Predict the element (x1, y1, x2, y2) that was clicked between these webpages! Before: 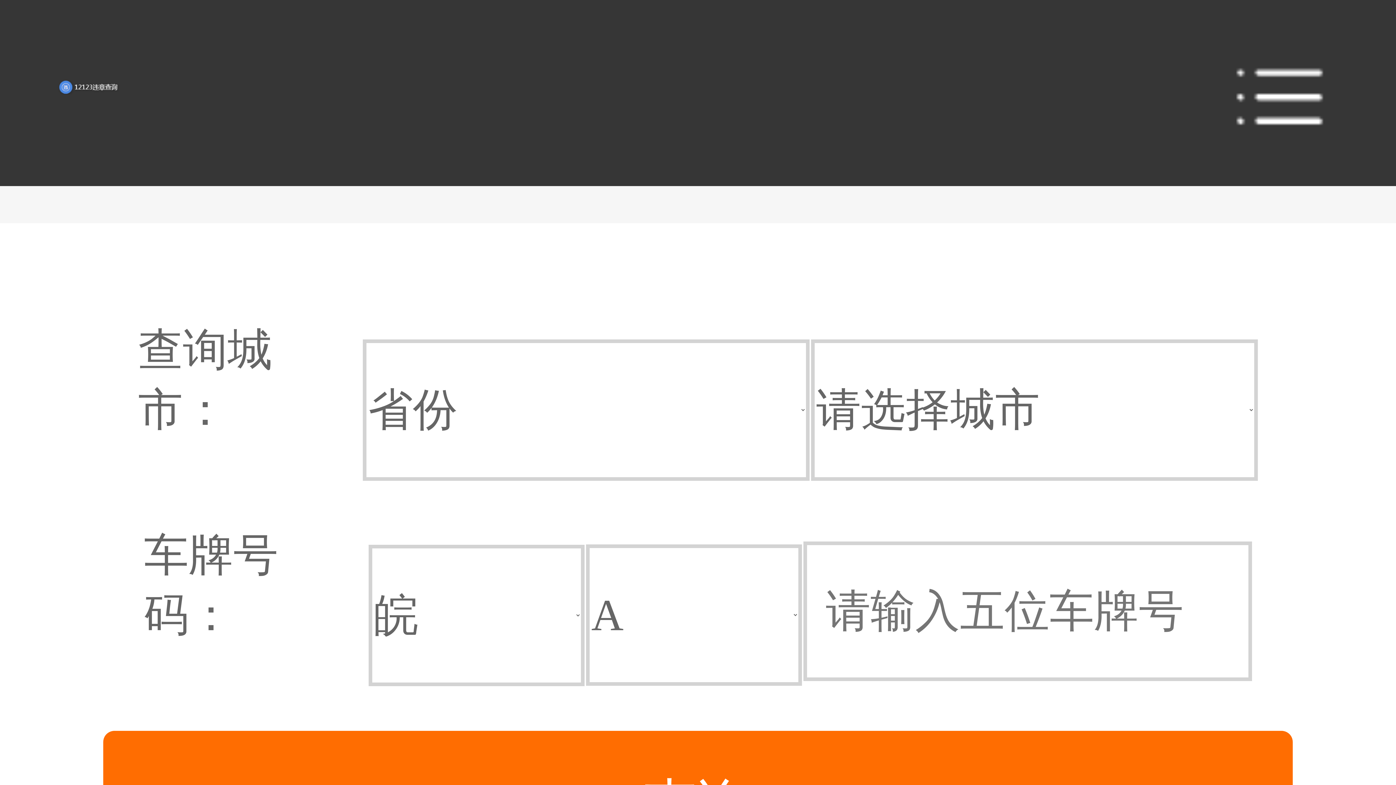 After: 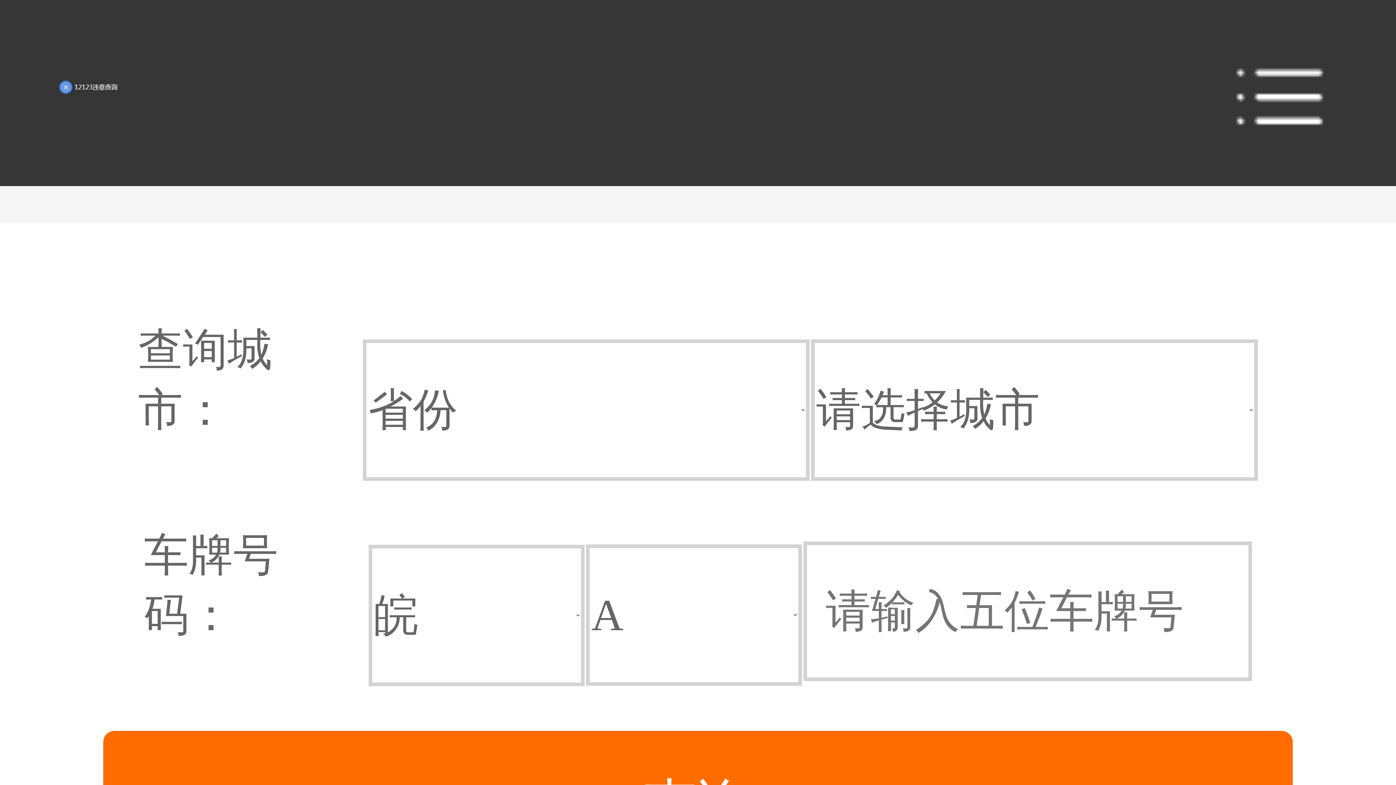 Action: label: space bbox: (0, 53, 465, 239)